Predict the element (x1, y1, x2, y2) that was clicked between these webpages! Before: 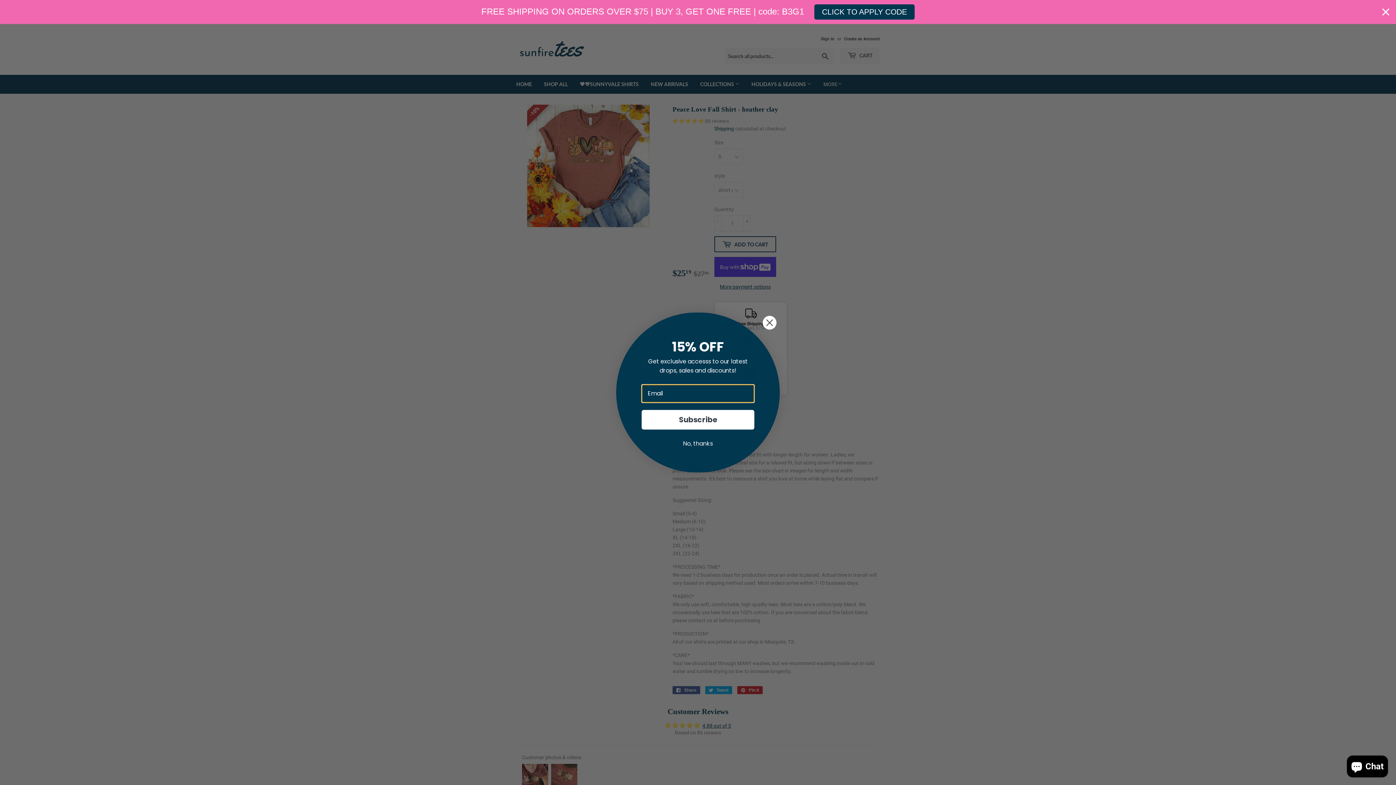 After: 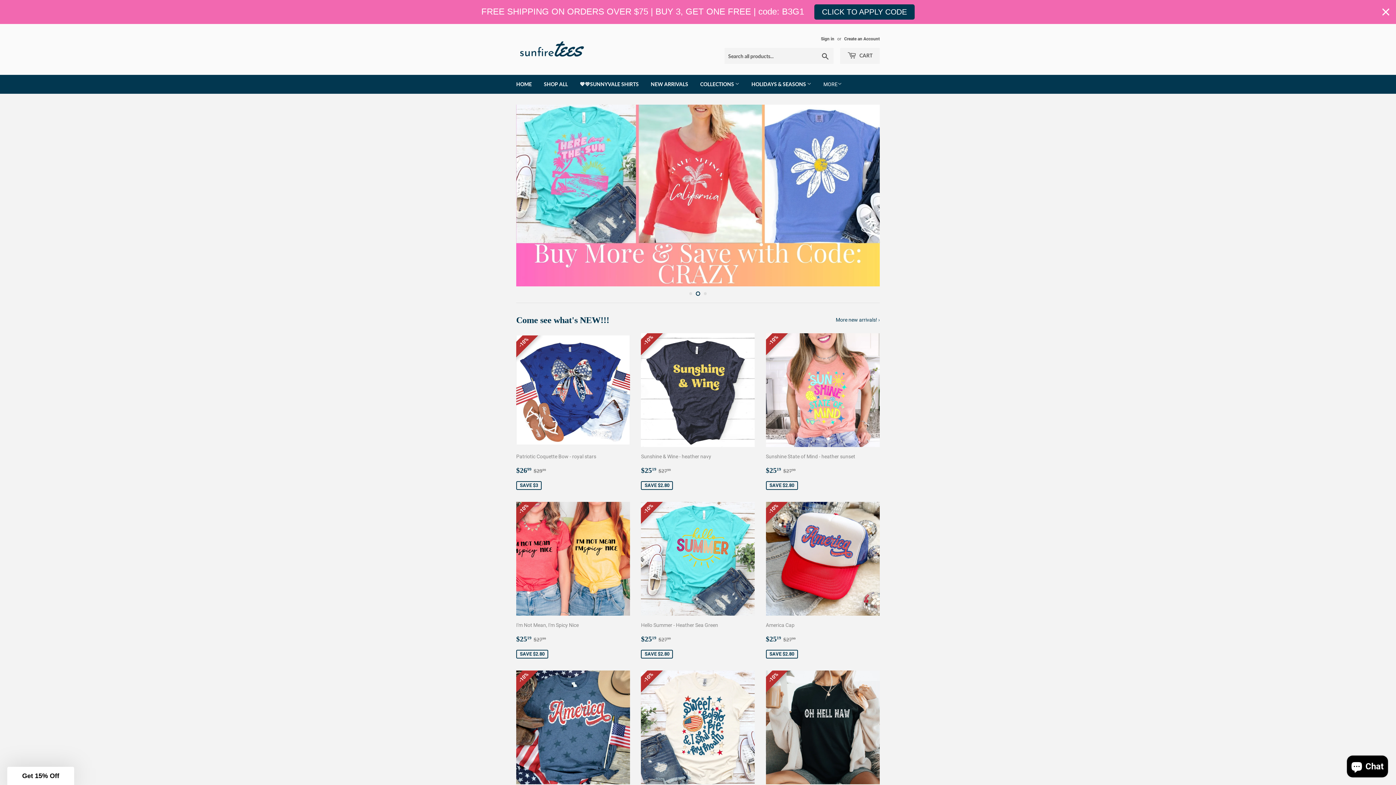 Action: label: CLICK TO APPLY CODE bbox: (814, 4, 914, 19)